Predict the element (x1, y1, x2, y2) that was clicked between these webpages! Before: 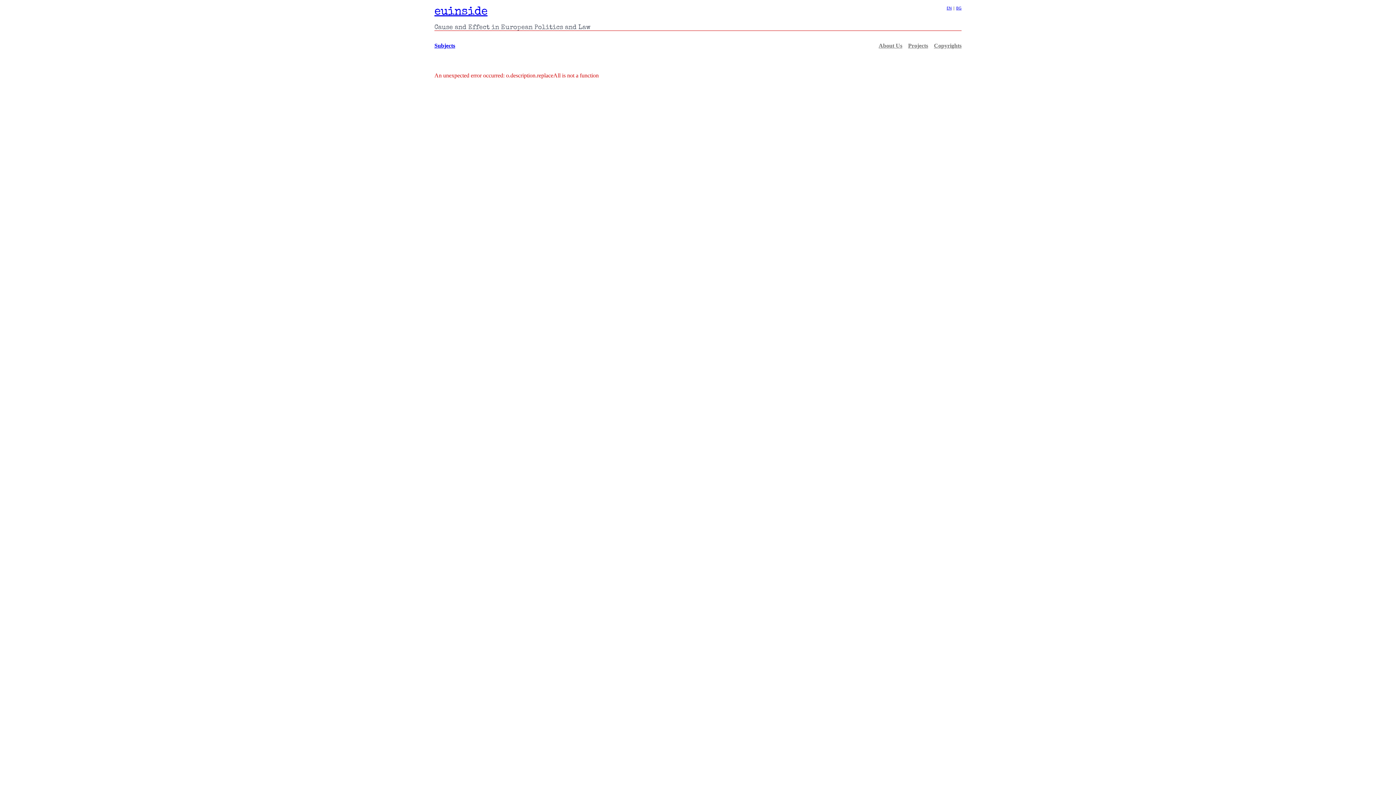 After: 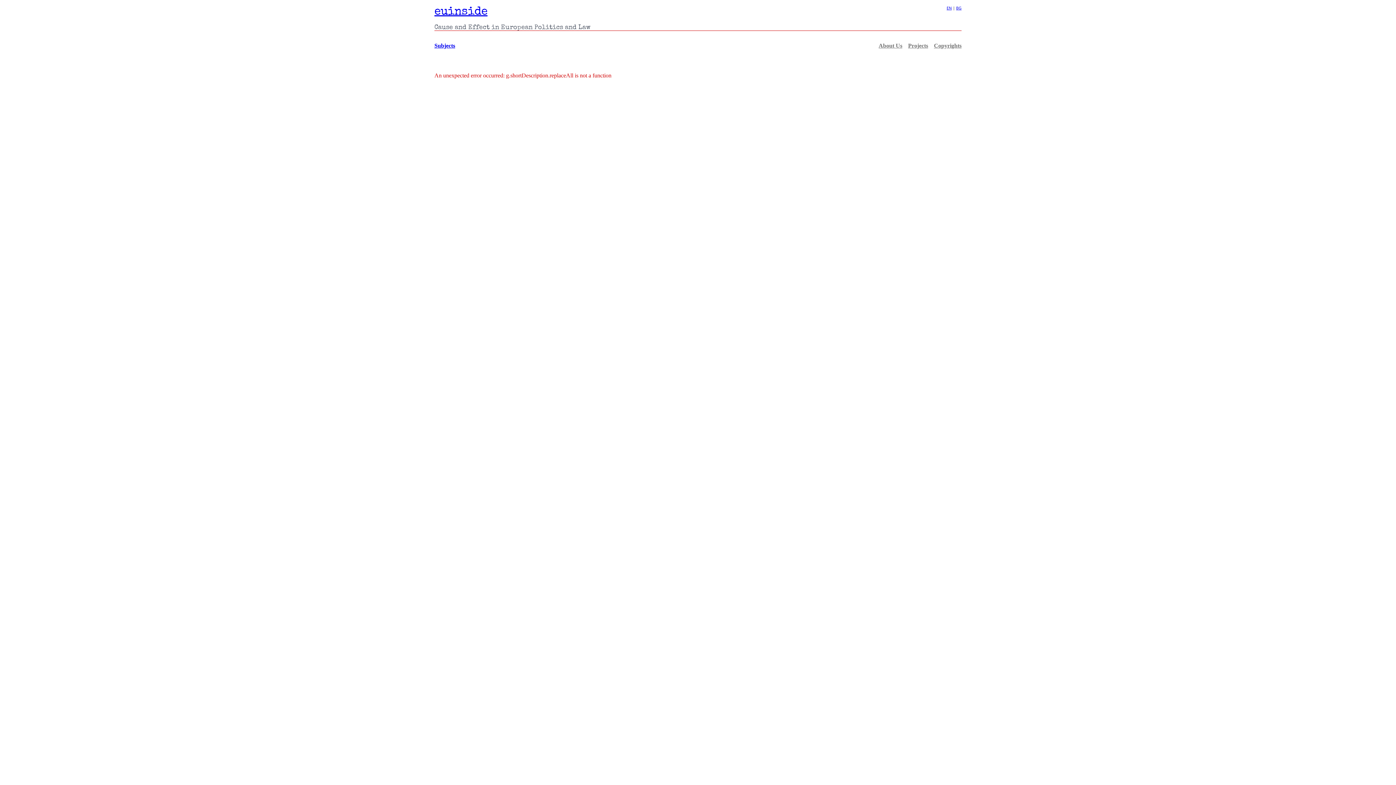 Action: label: EN bbox: (946, 5, 952, 10)